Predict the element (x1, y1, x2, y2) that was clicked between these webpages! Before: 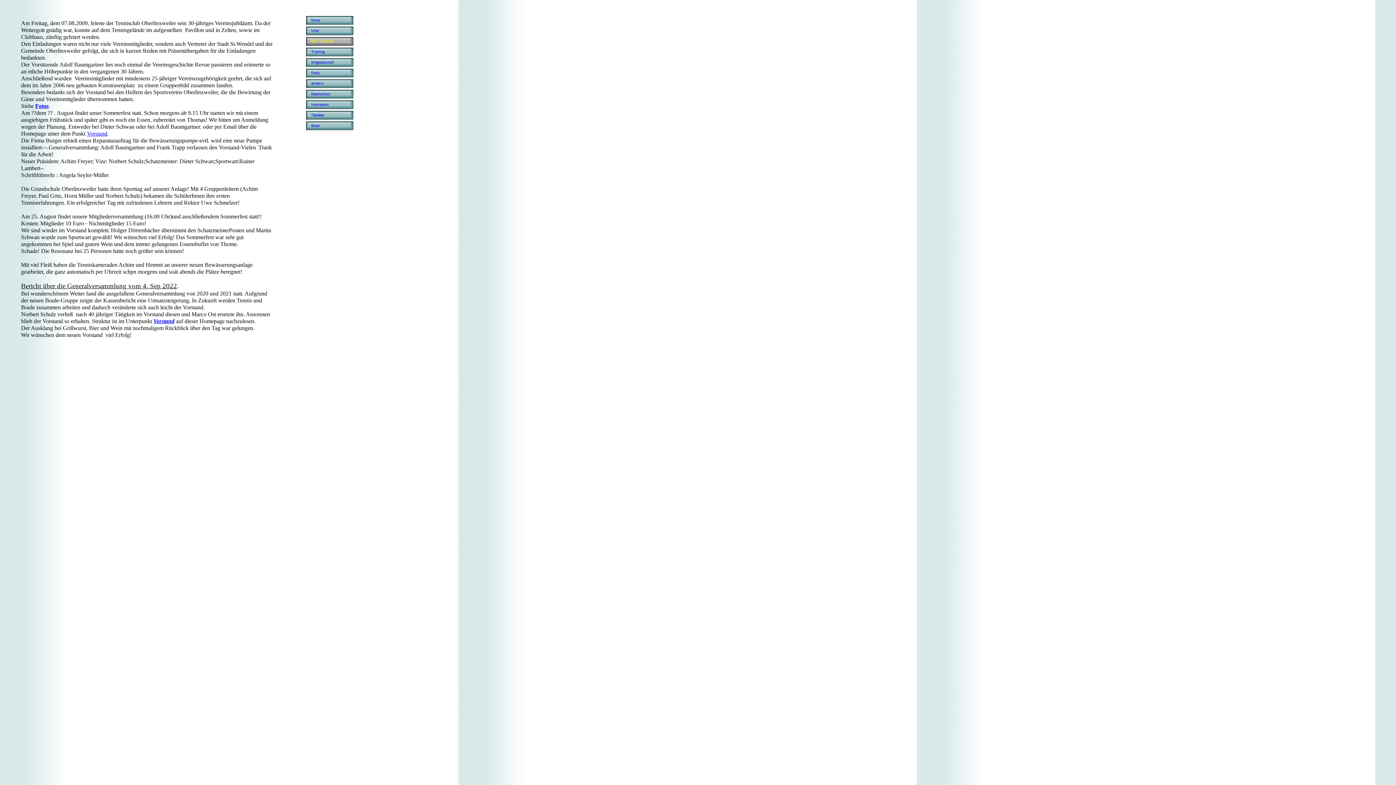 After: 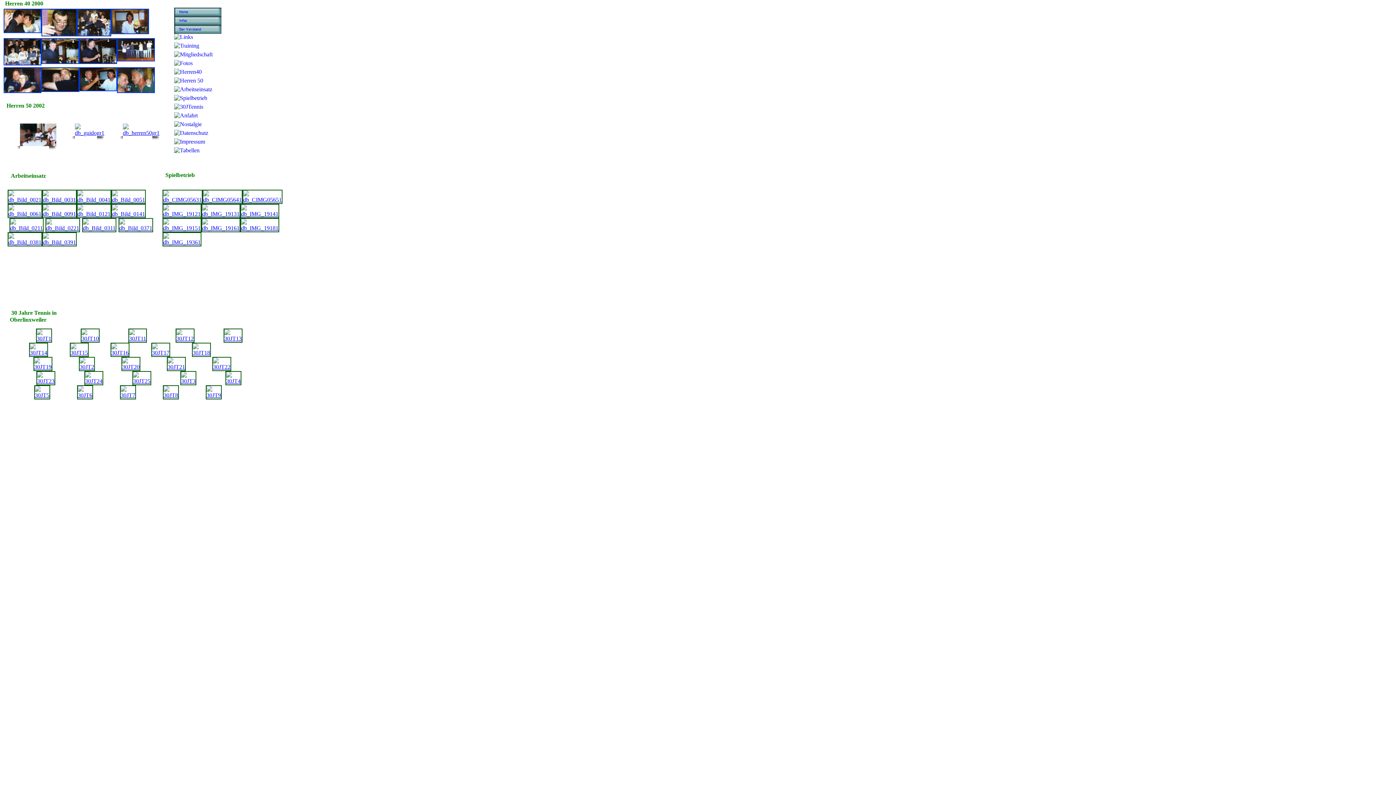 Action: bbox: (306, 72, 353, 78)